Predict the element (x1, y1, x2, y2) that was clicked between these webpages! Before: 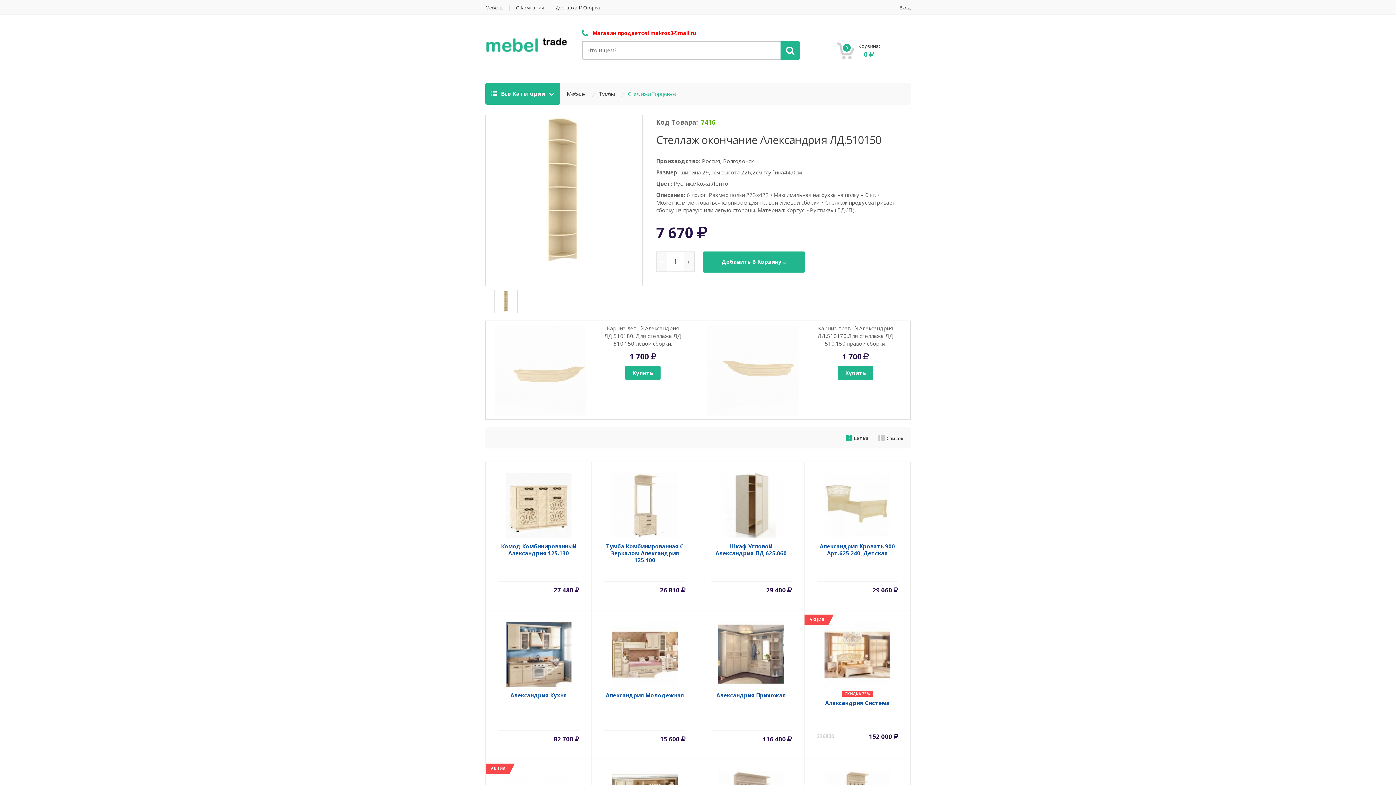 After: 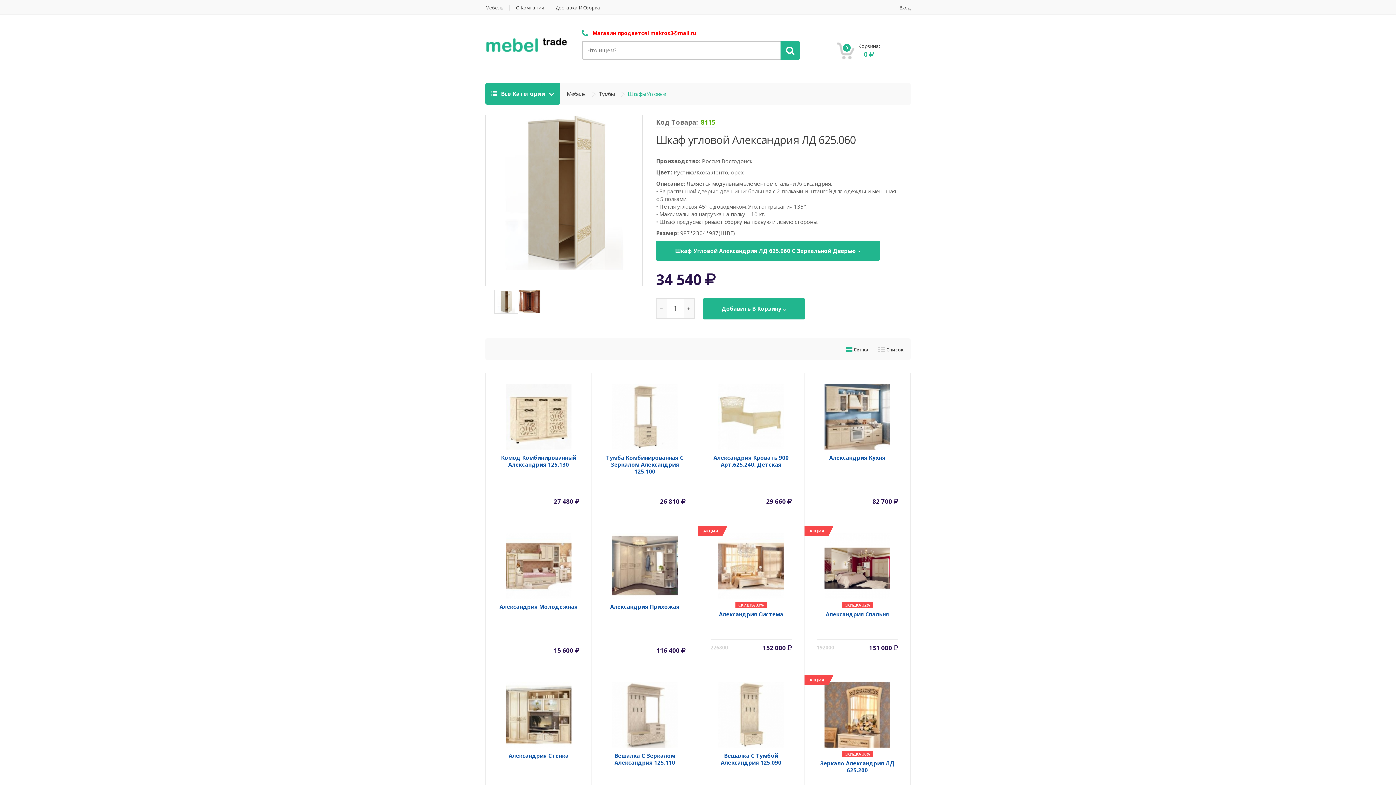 Action: bbox: (698, 462, 804, 540)